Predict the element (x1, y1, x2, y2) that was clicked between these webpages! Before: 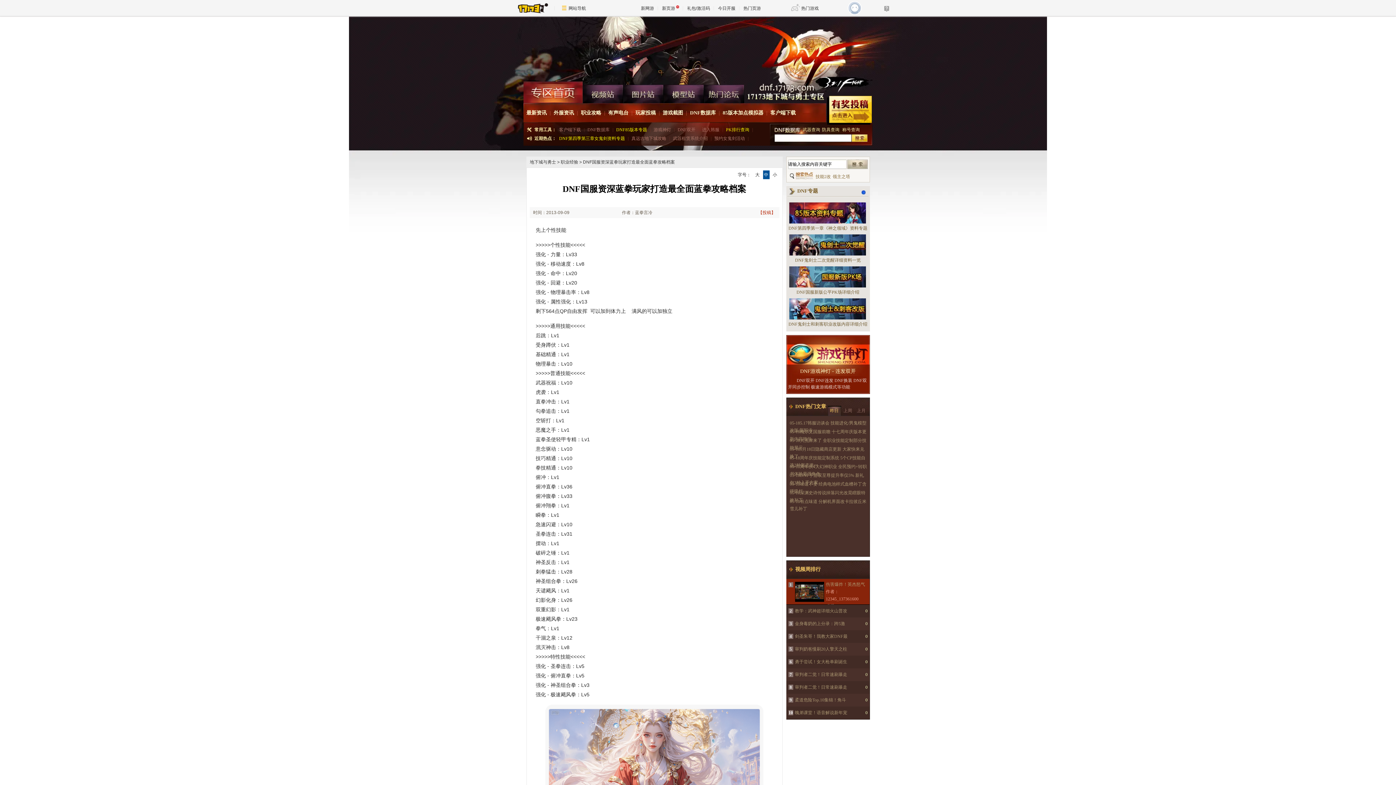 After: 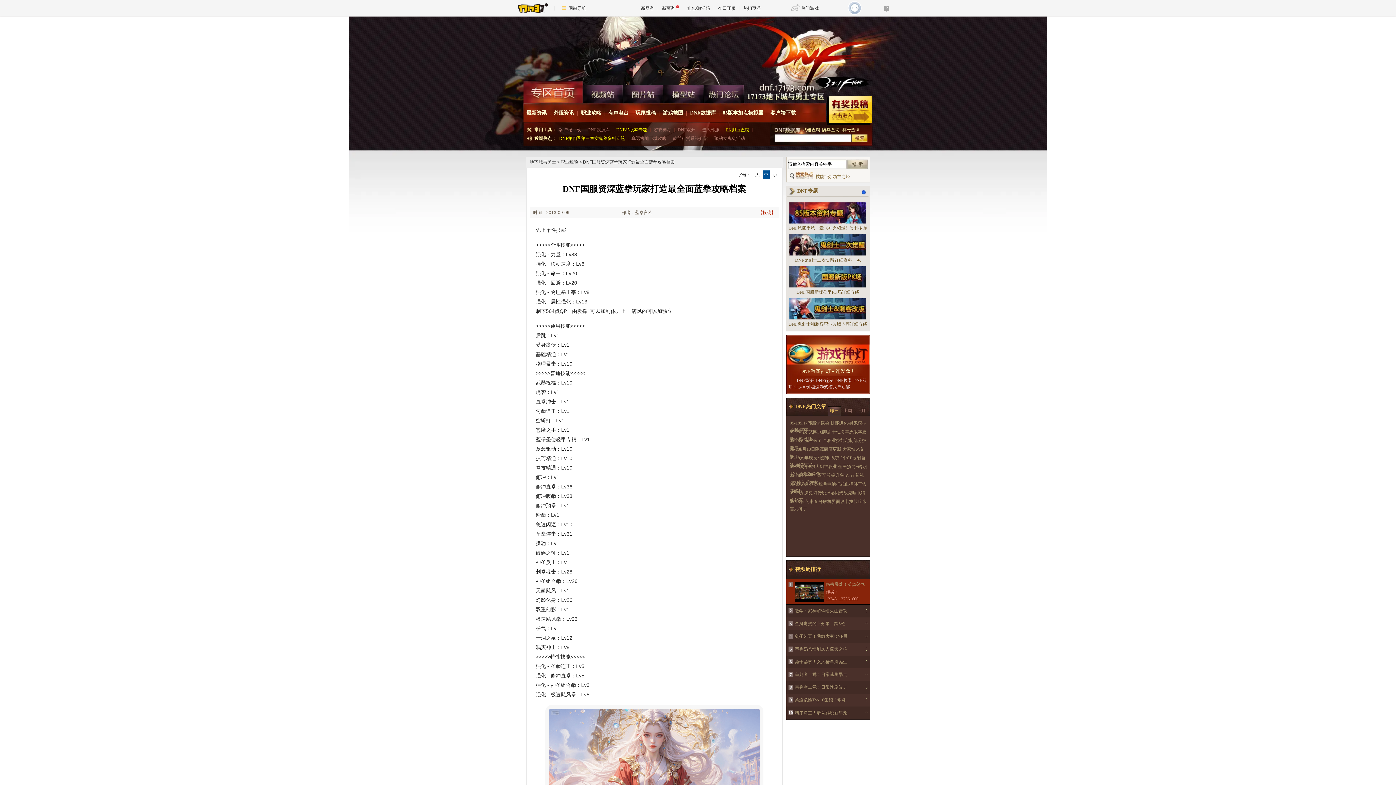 Action: bbox: (726, 127, 749, 132) label: PK排行查询